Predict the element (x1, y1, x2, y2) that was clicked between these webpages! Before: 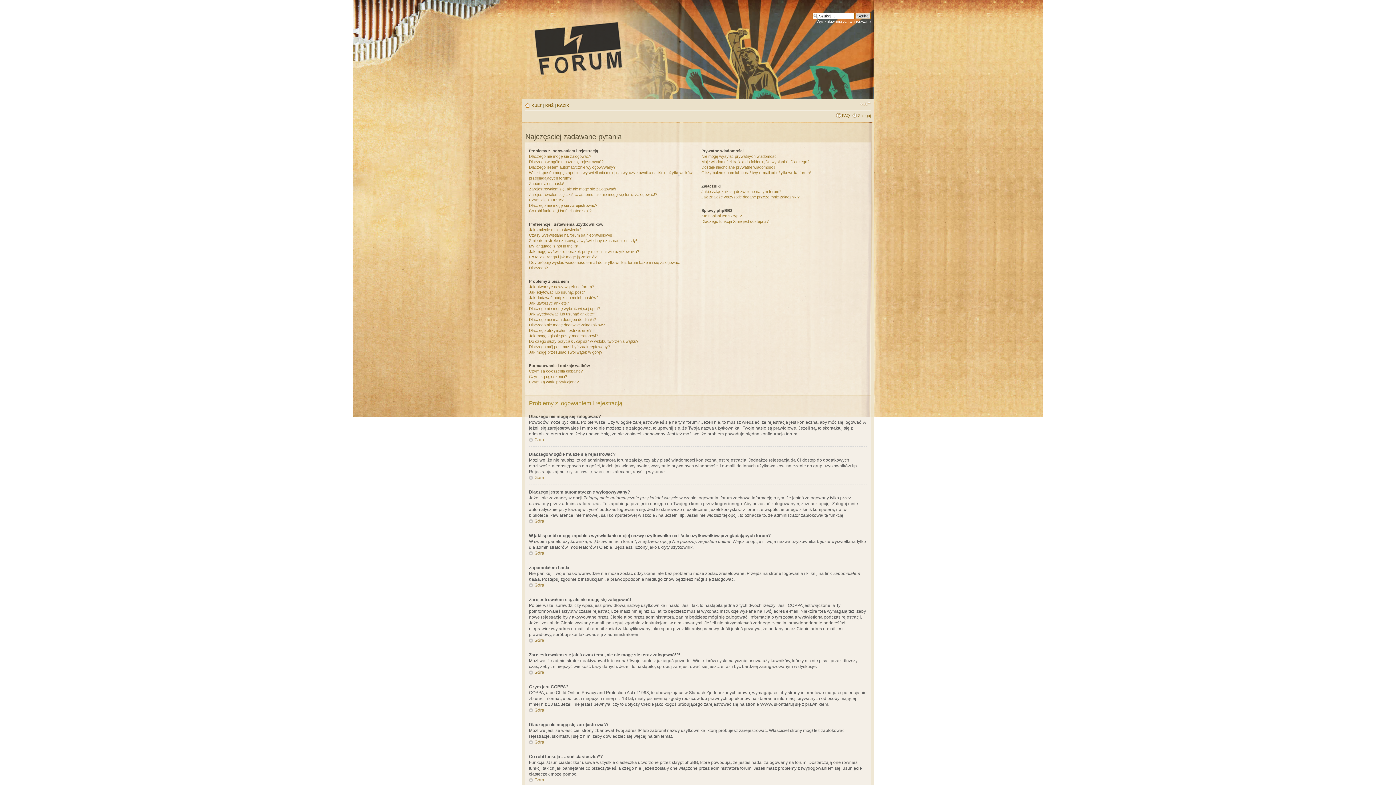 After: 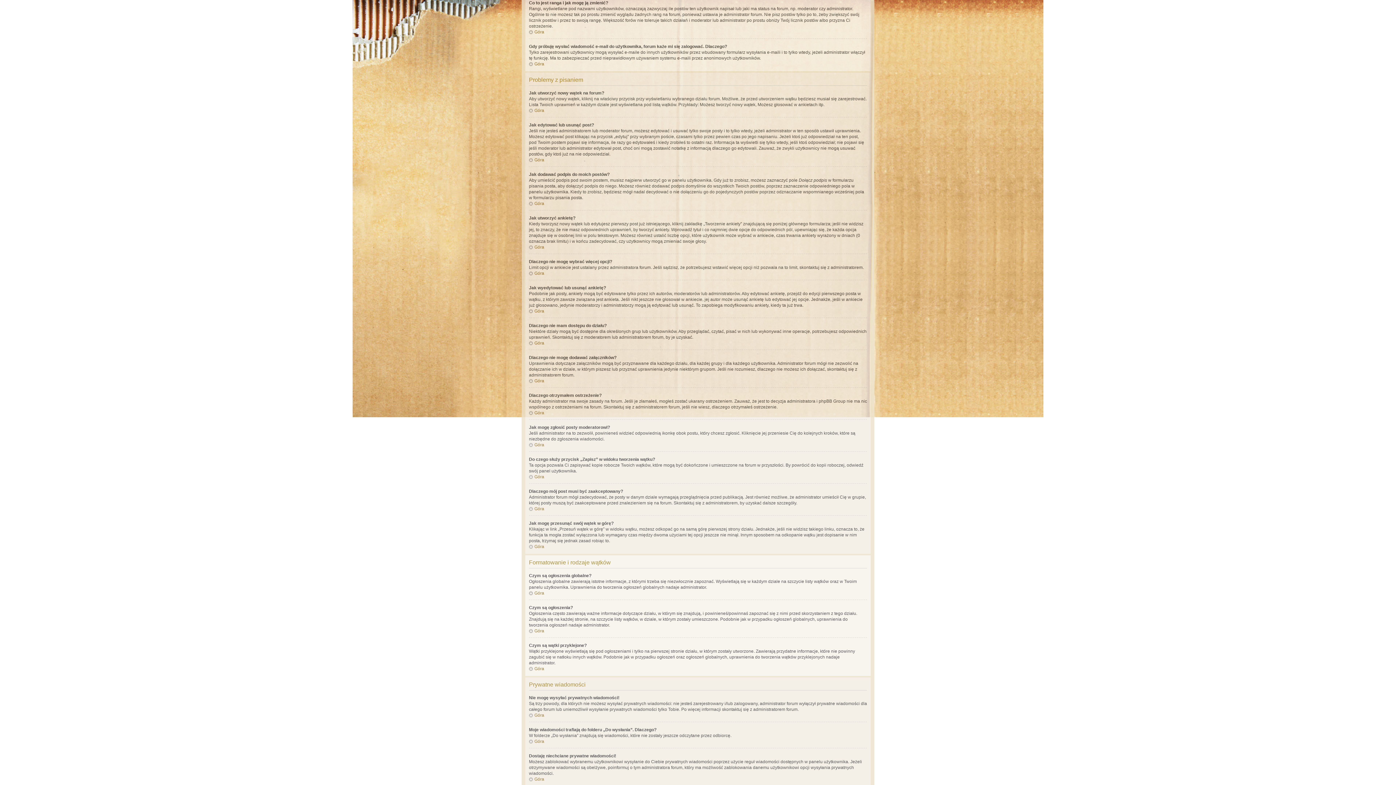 Action: bbox: (529, 254, 596, 259) label: Co to jest ranga i jak mogę ją zmienić?